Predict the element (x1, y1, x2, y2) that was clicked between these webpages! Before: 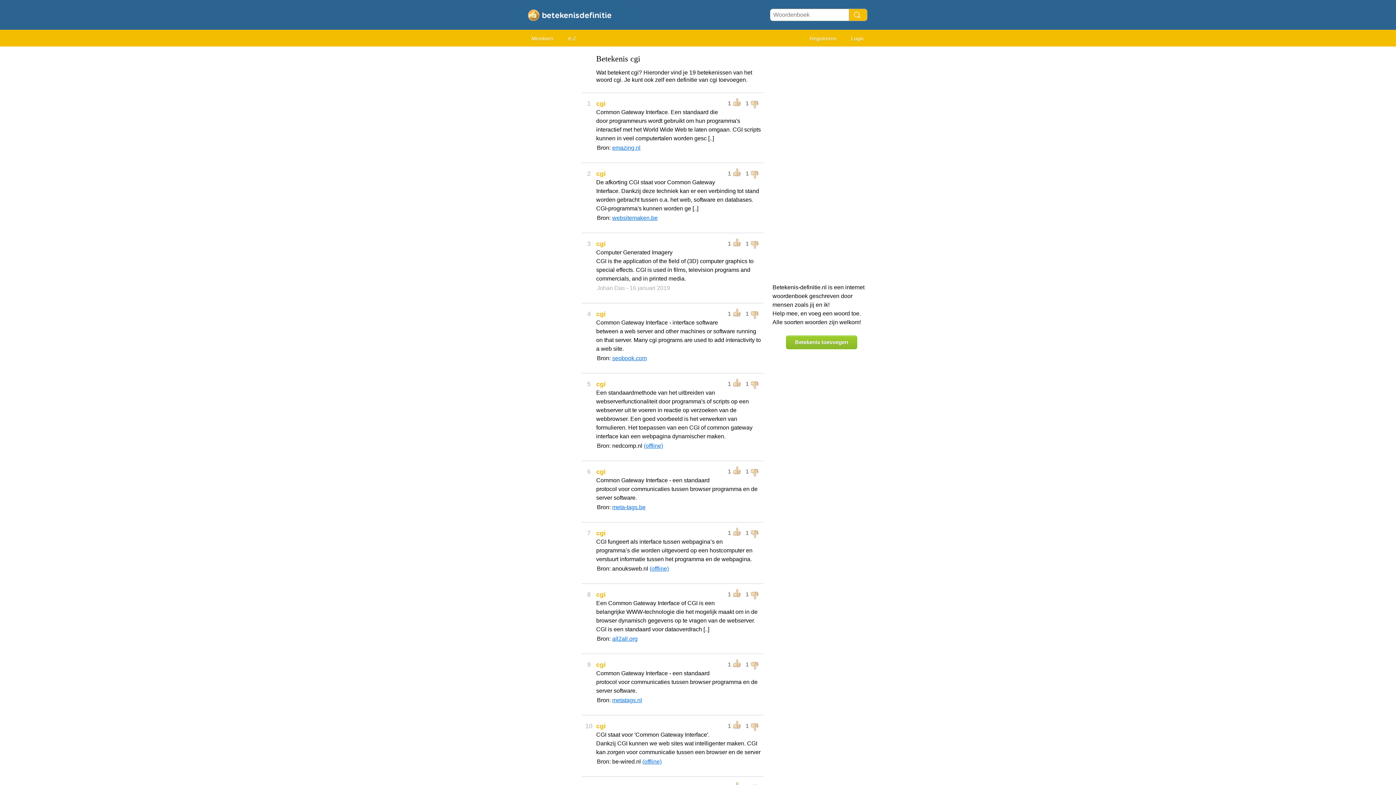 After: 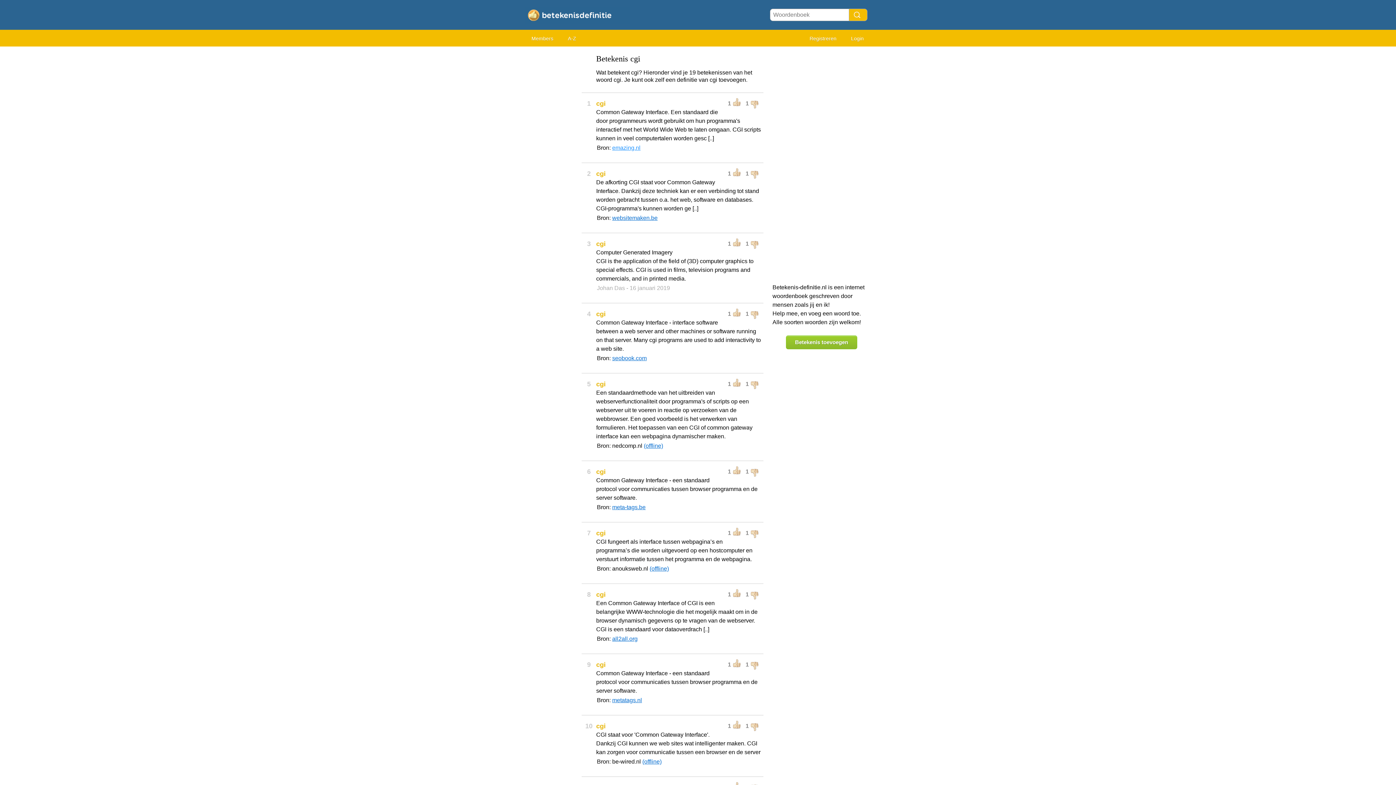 Action: bbox: (612, 144, 640, 150) label: emazing.nl